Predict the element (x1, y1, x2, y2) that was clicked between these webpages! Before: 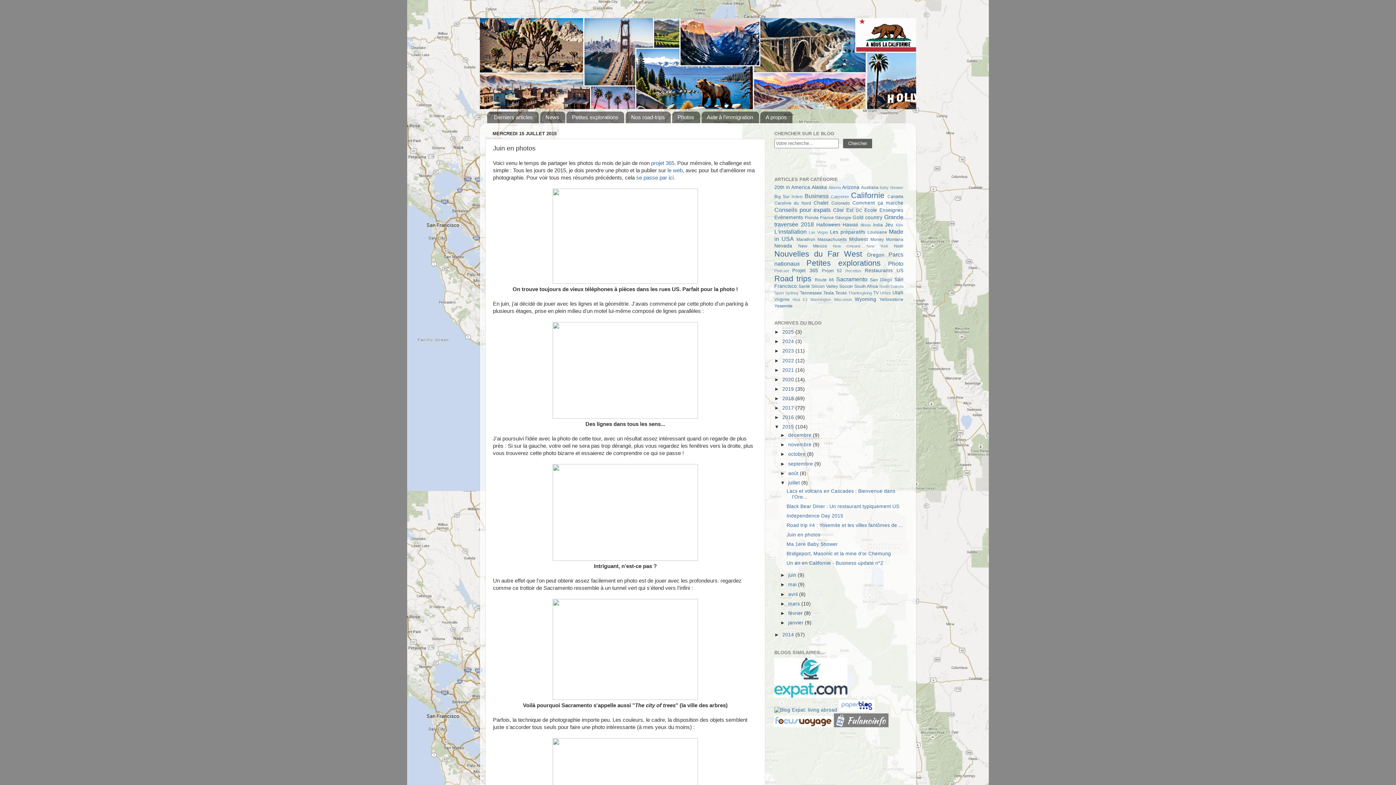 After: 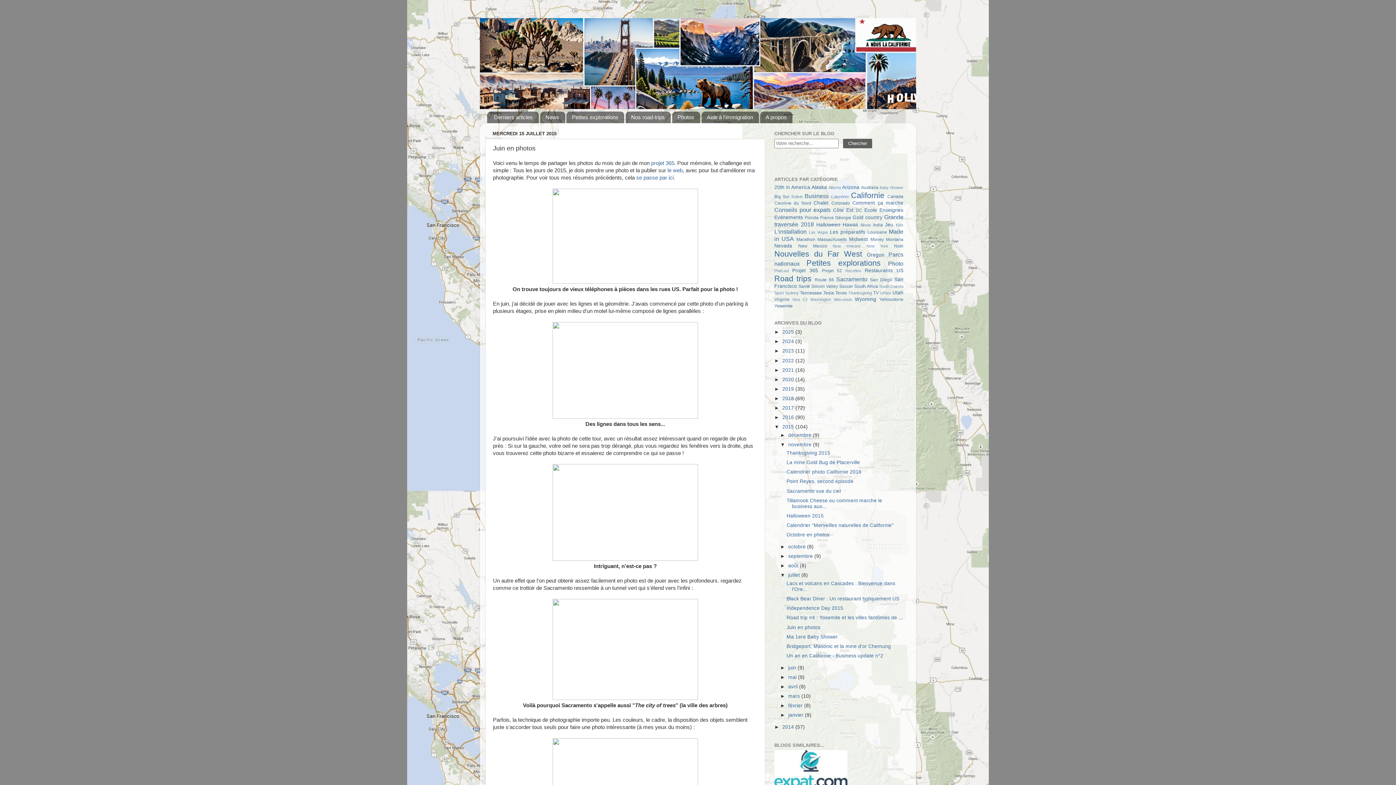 Action: bbox: (780, 442, 788, 447) label: ►  